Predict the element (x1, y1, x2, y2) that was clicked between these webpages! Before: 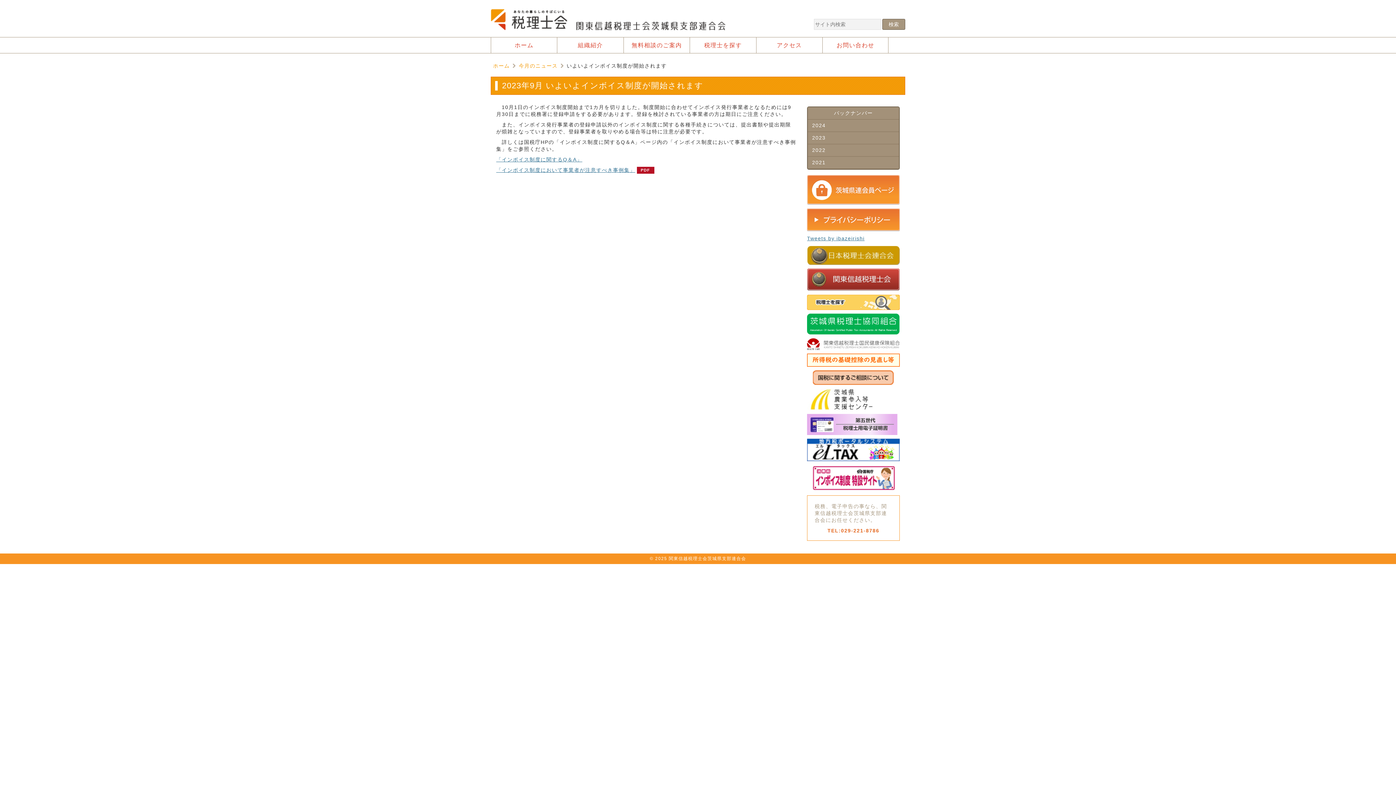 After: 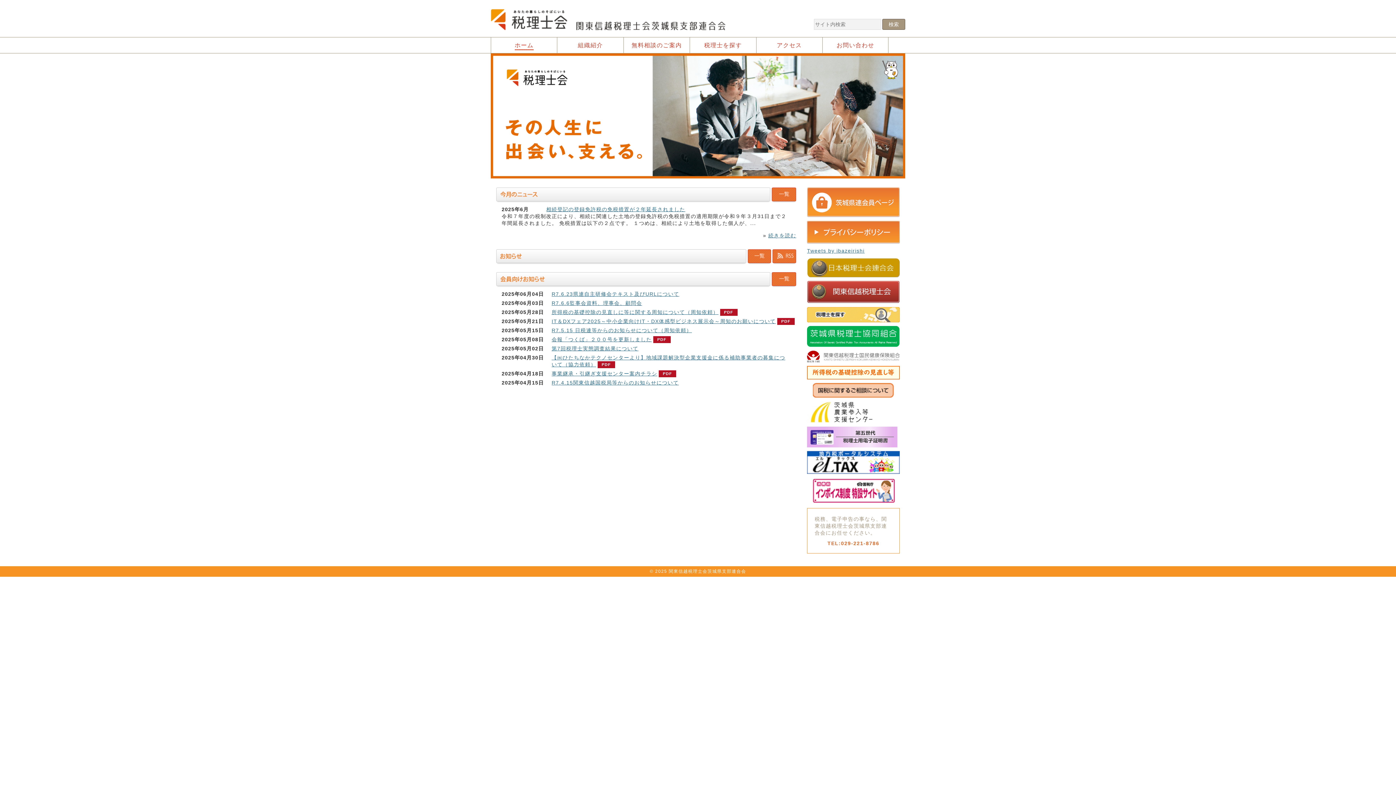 Action: label: ホーム bbox: (493, 62, 509, 68)